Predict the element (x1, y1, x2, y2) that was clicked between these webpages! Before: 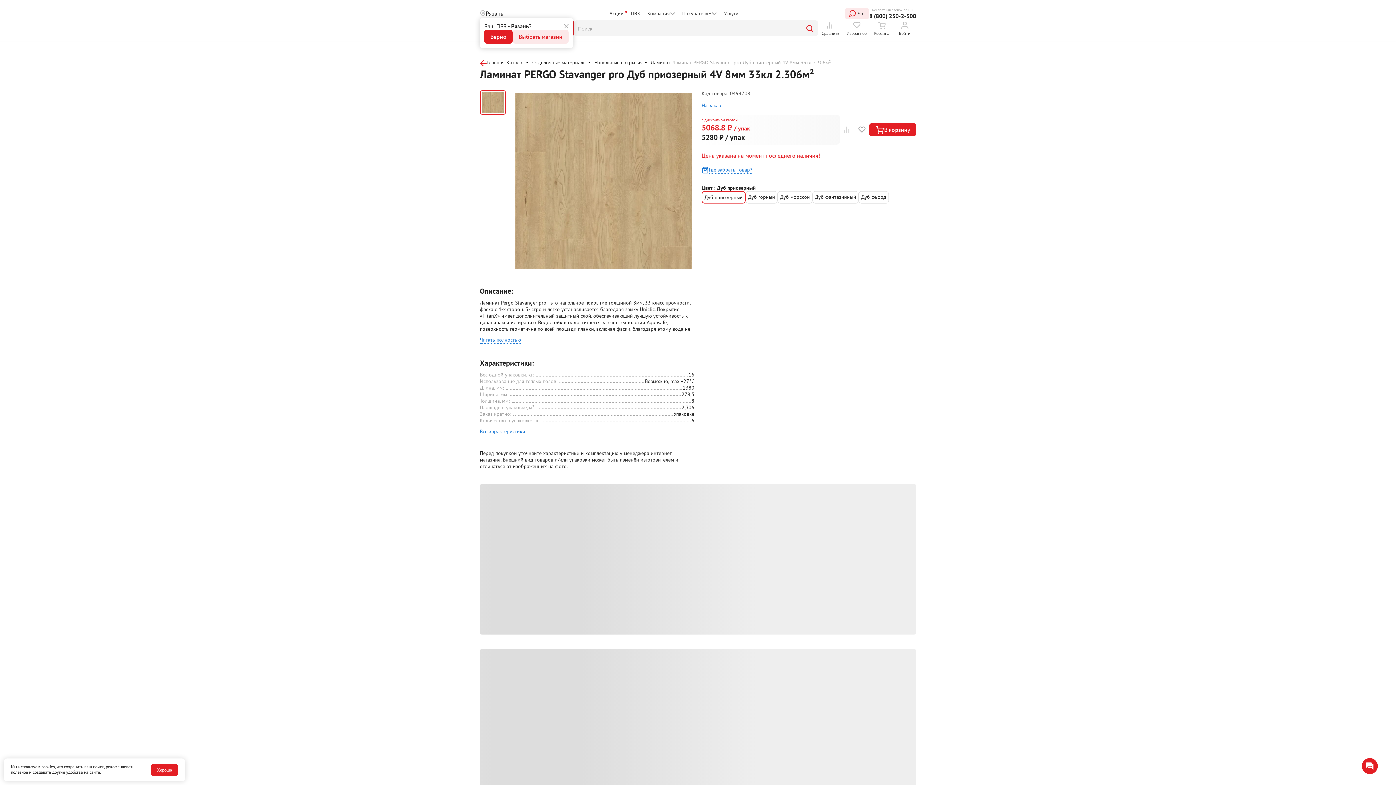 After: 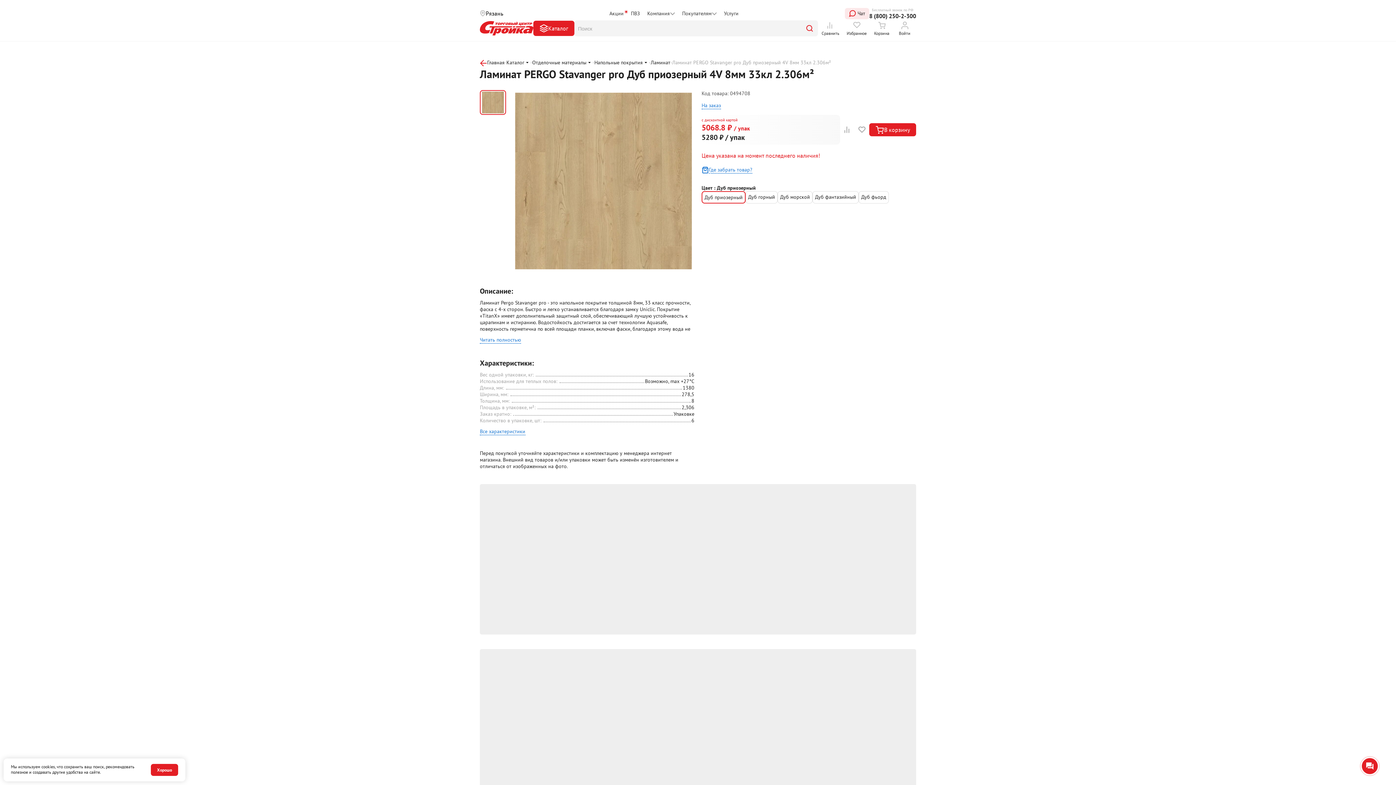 Action: bbox: (484, 29, 512, 43) label: Верно